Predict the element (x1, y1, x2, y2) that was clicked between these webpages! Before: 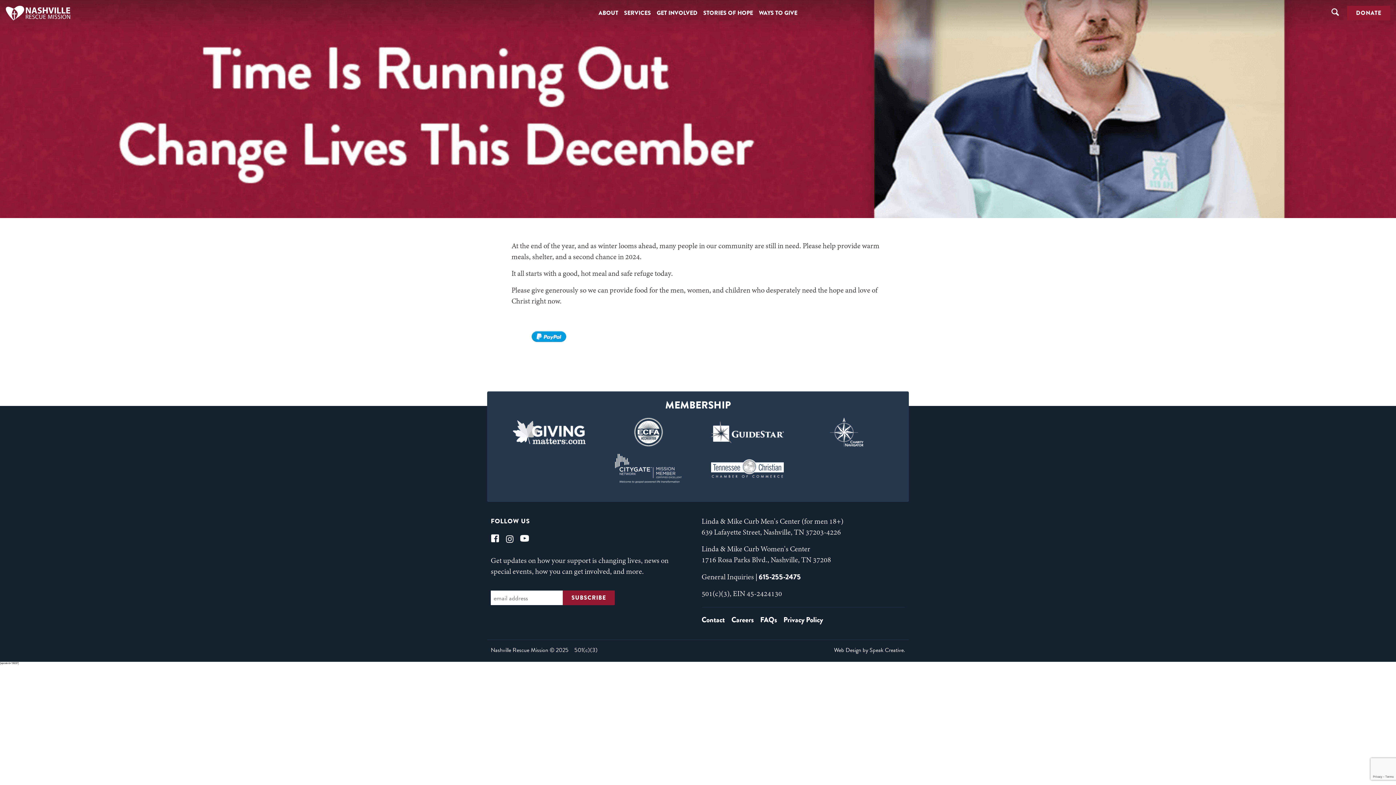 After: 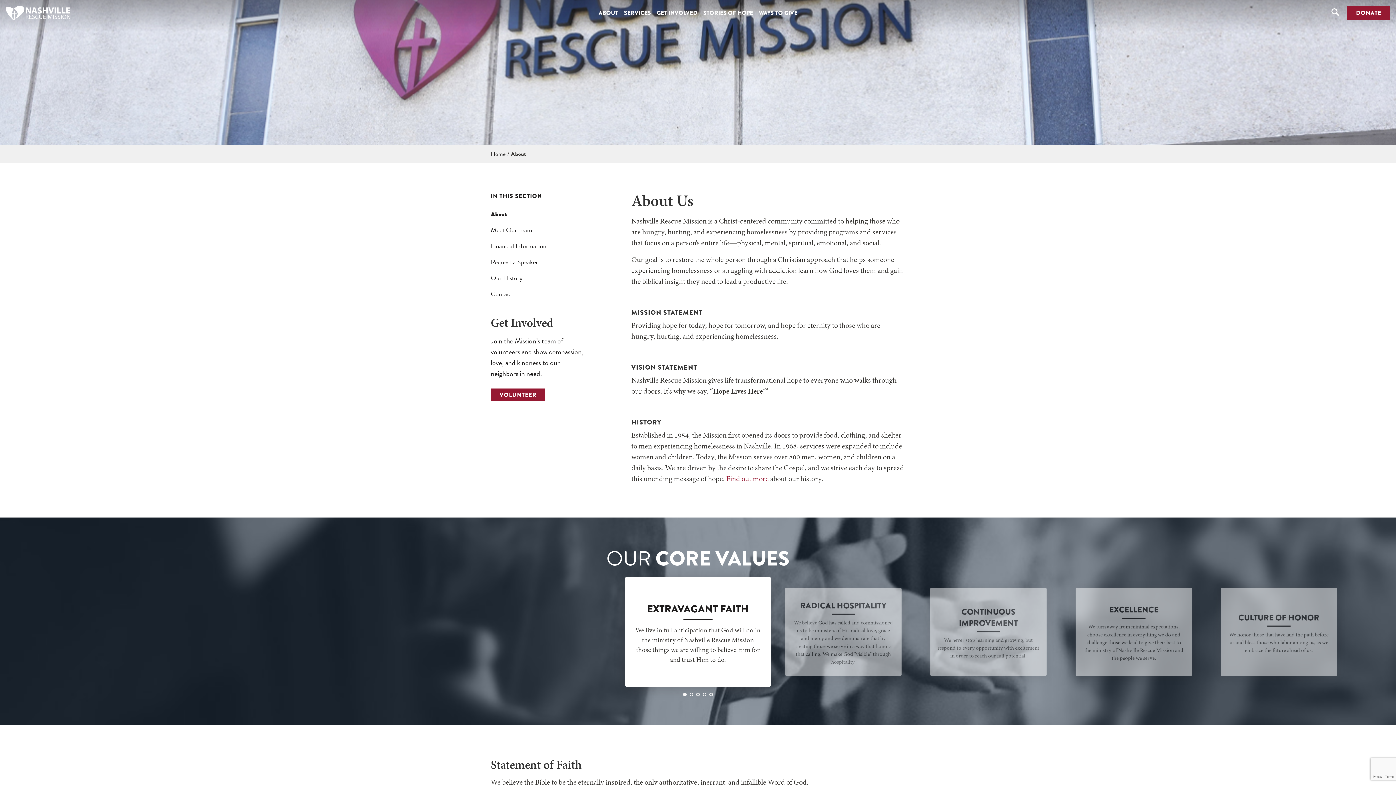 Action: bbox: (598, 0, 618, 26) label: ABOUT